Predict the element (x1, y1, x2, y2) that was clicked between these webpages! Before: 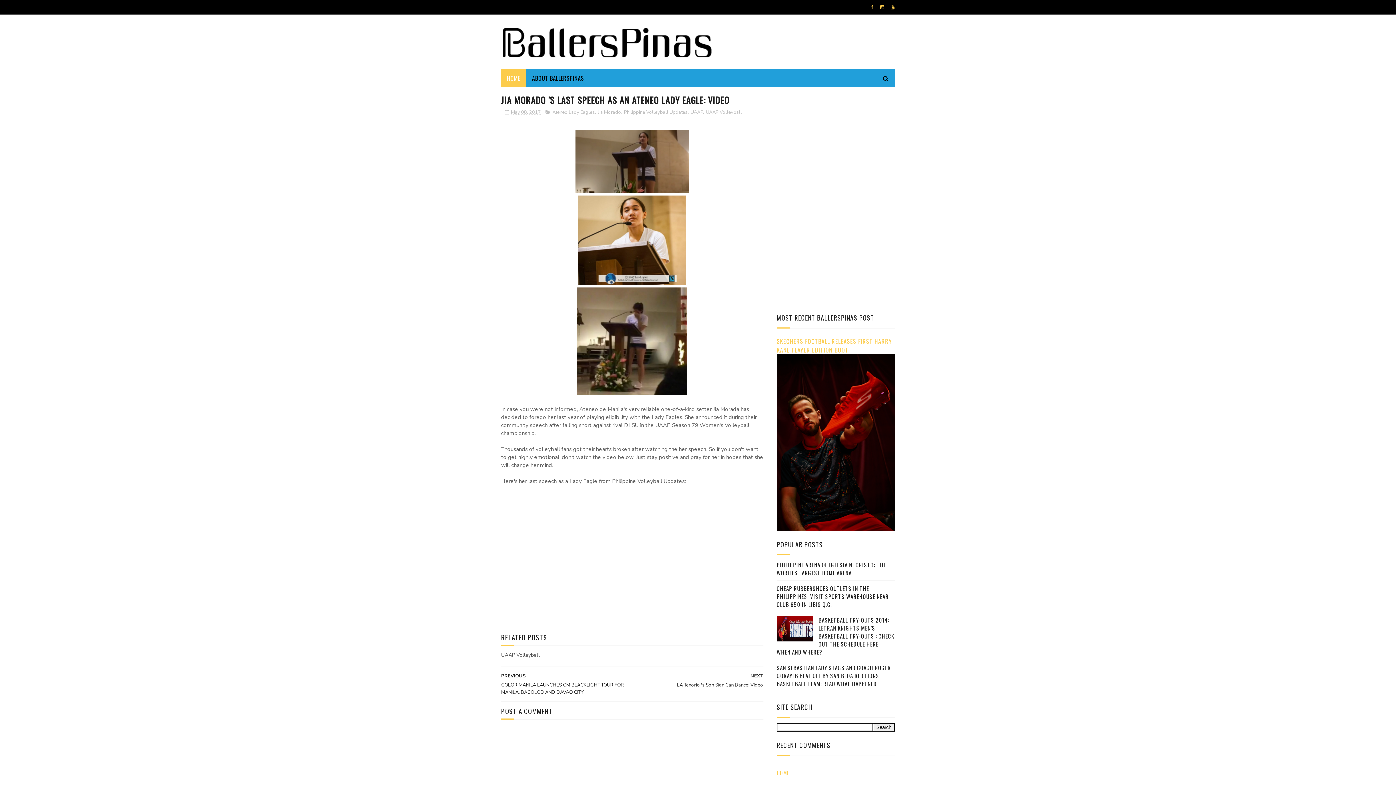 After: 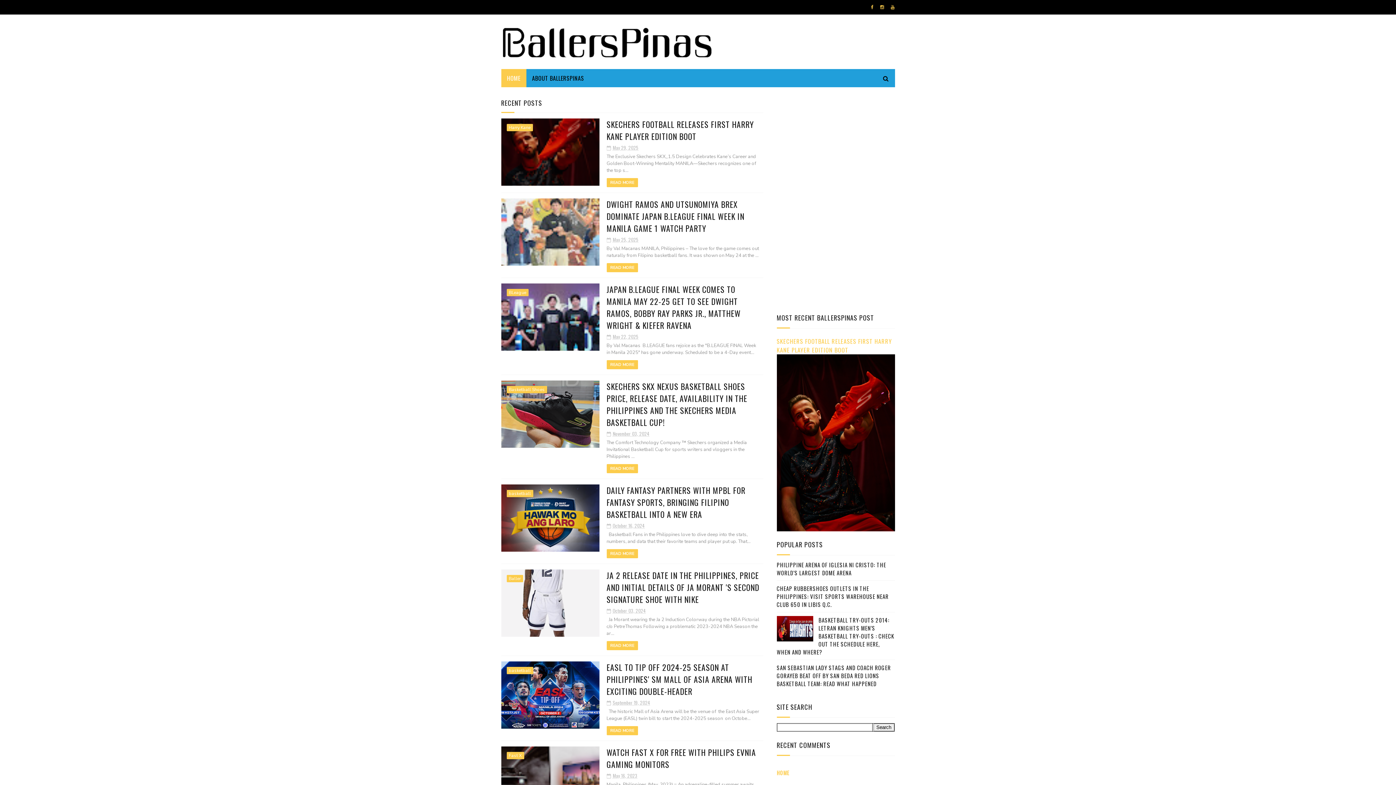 Action: bbox: (776, 769, 789, 777) label: HOME